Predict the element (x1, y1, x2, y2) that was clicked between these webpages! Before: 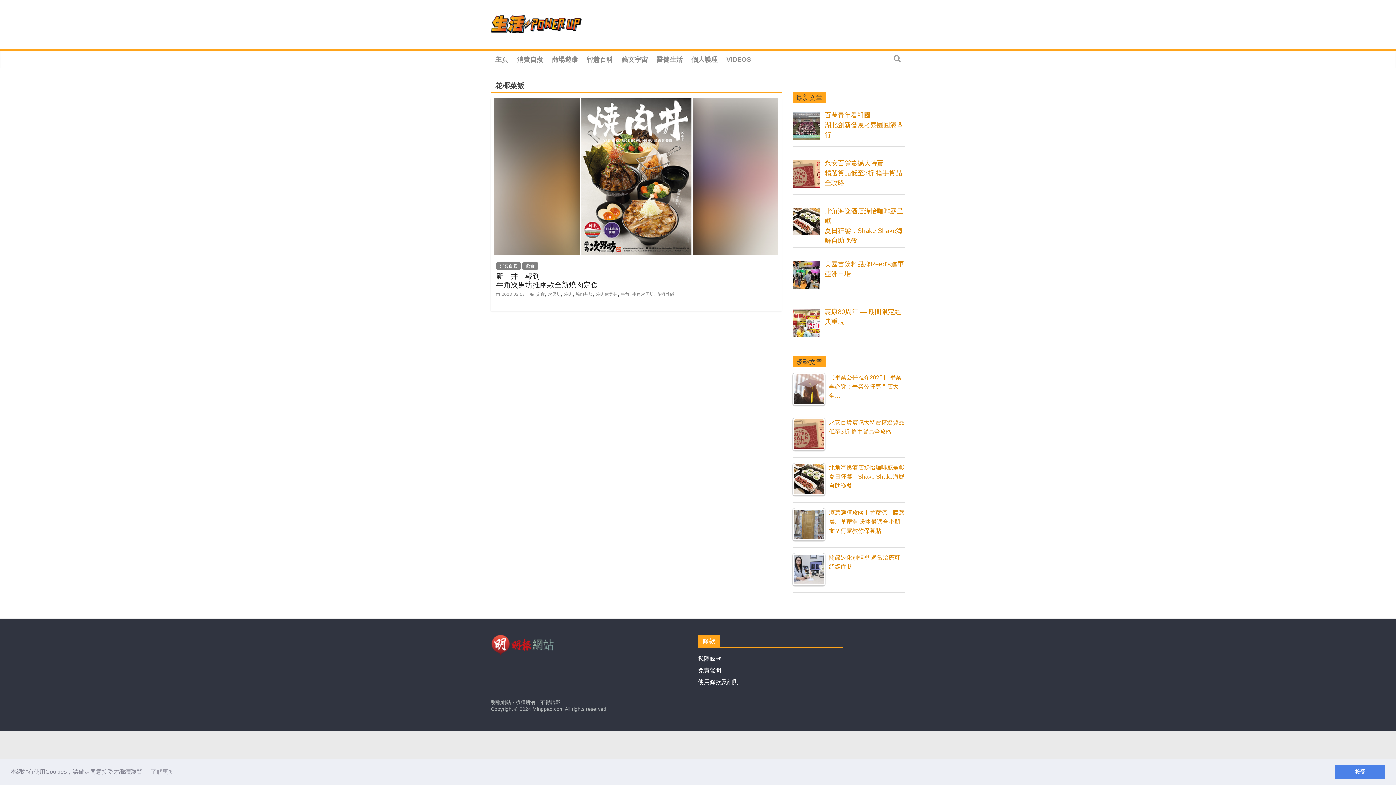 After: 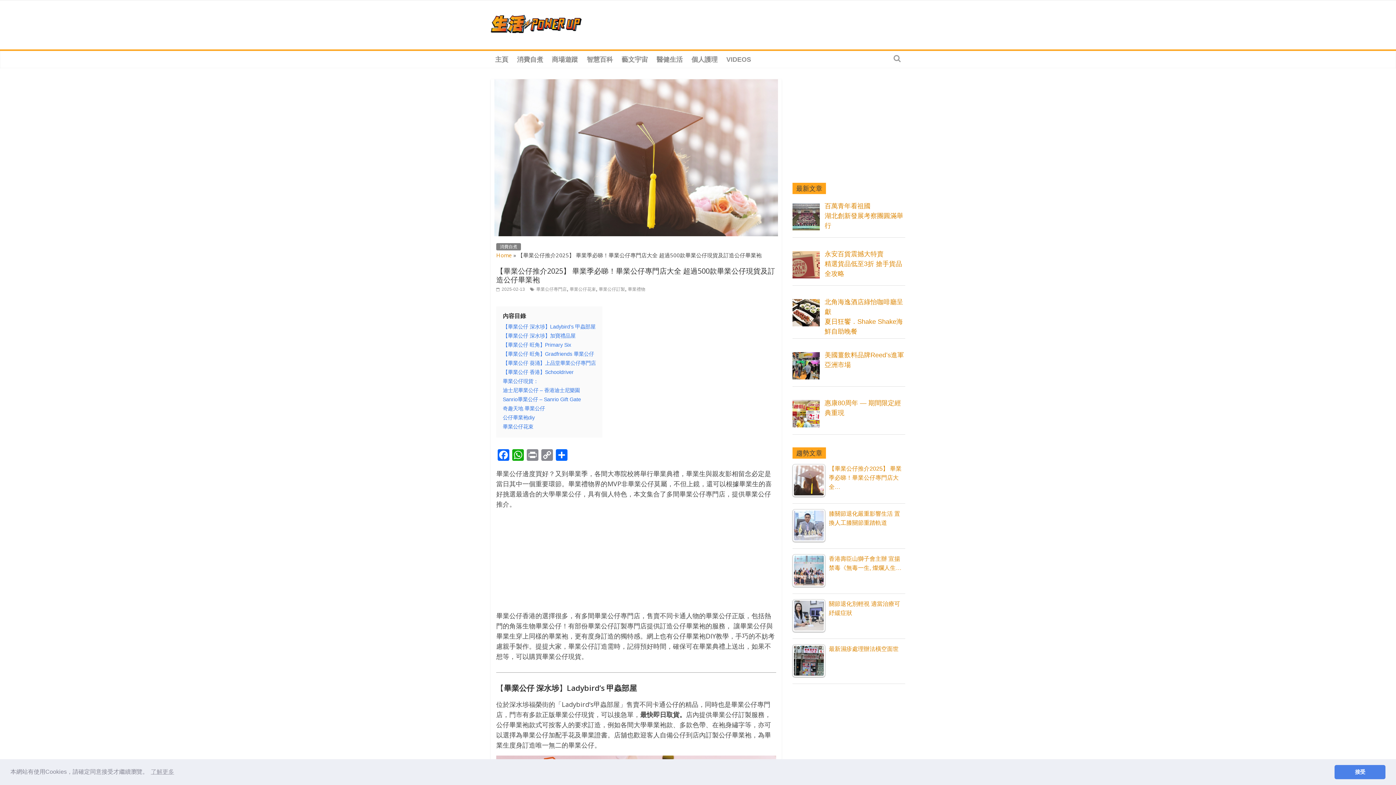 Action: bbox: (792, 373, 905, 402) label: 【畢業公仔推介2025】 畢業季必睇！畢業公仔專門店大全…